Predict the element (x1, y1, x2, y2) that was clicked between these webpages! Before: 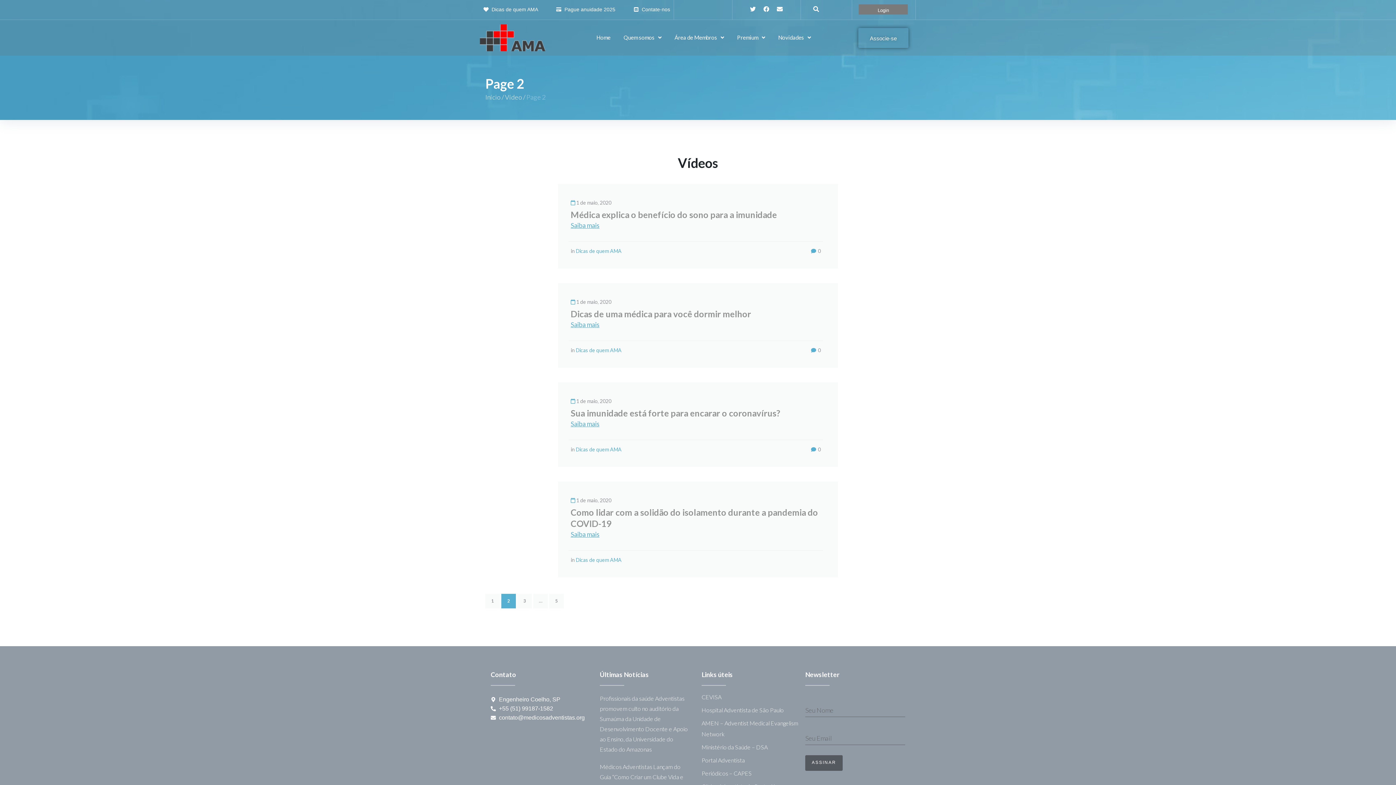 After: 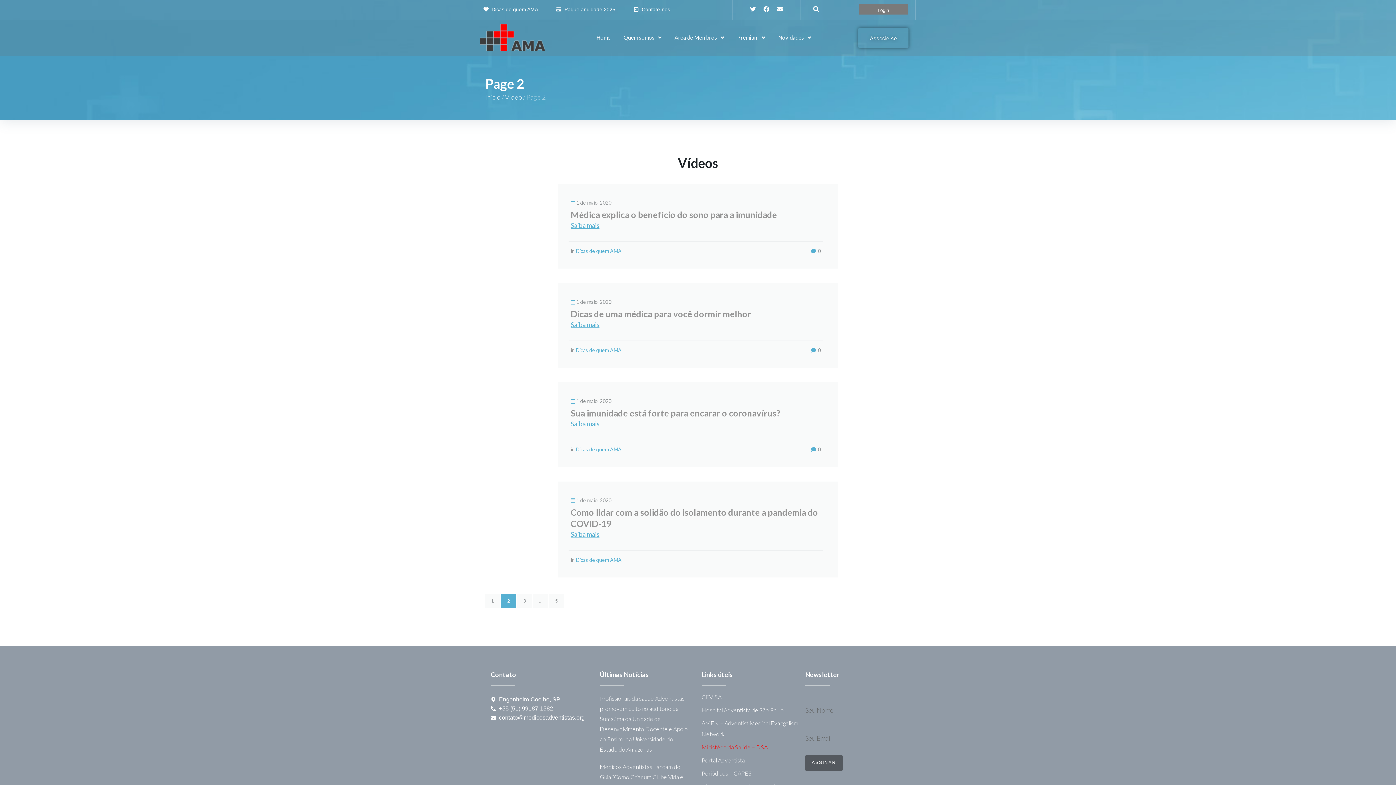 Action: label: Ministério da Saúde – DSA bbox: (701, 740, 807, 753)